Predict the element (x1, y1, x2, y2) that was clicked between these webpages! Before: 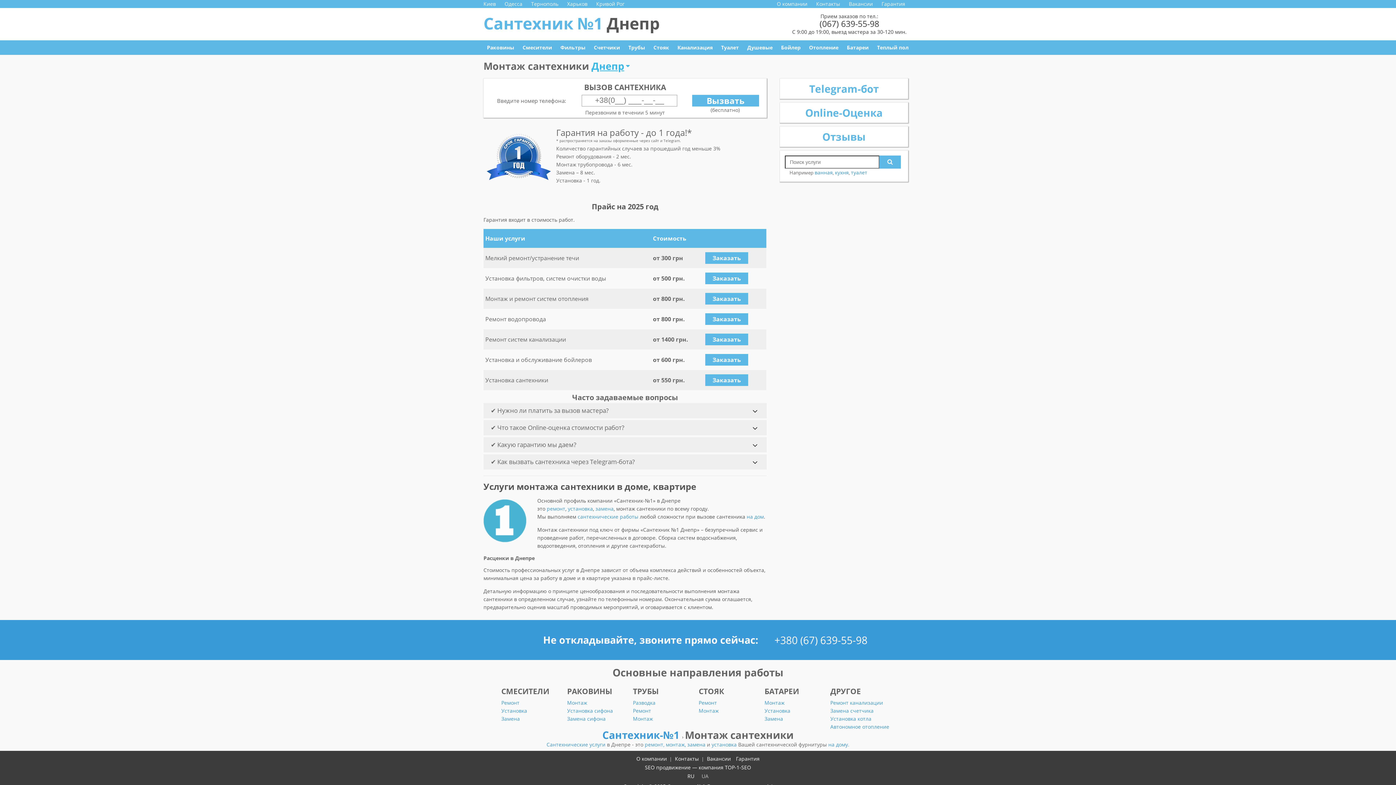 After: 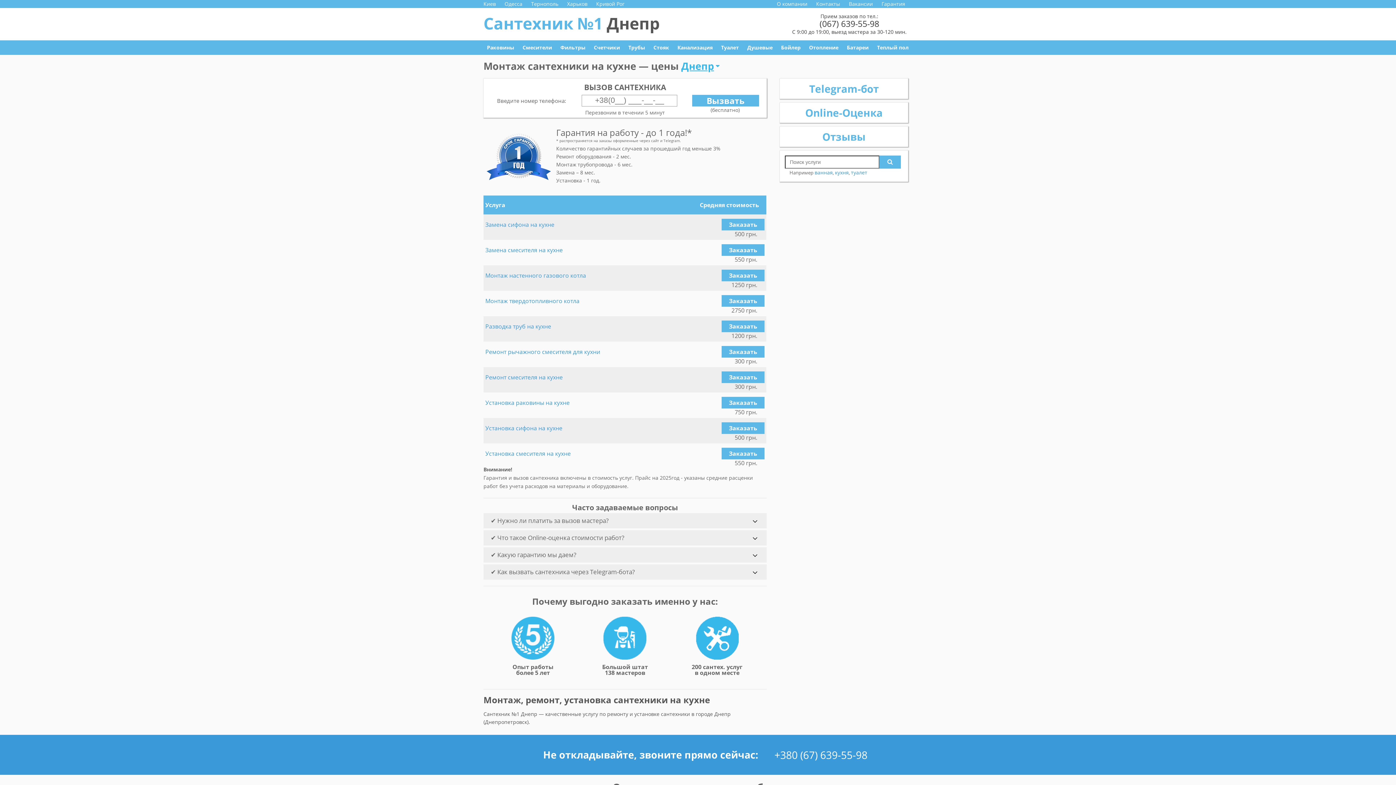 Action: bbox: (835, 169, 849, 176) label: кухня